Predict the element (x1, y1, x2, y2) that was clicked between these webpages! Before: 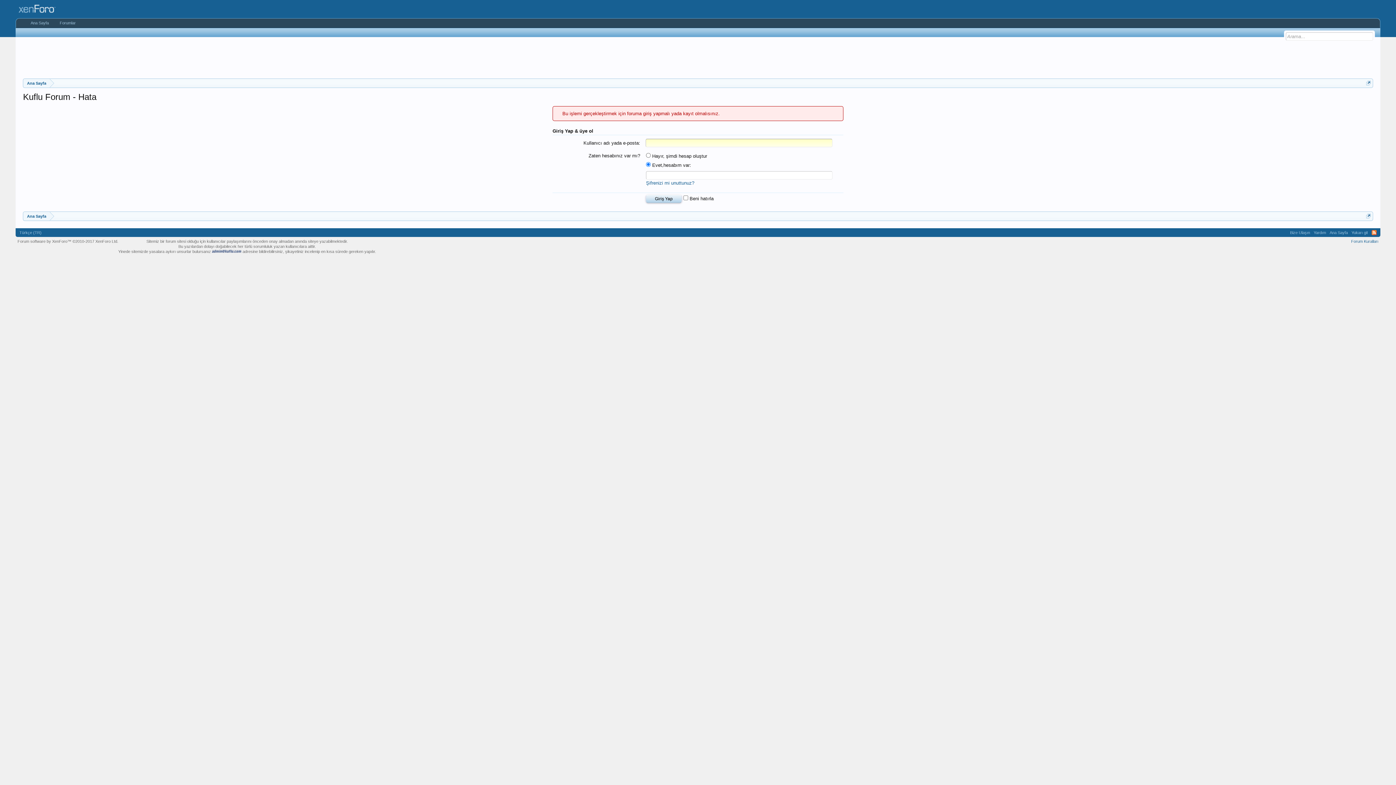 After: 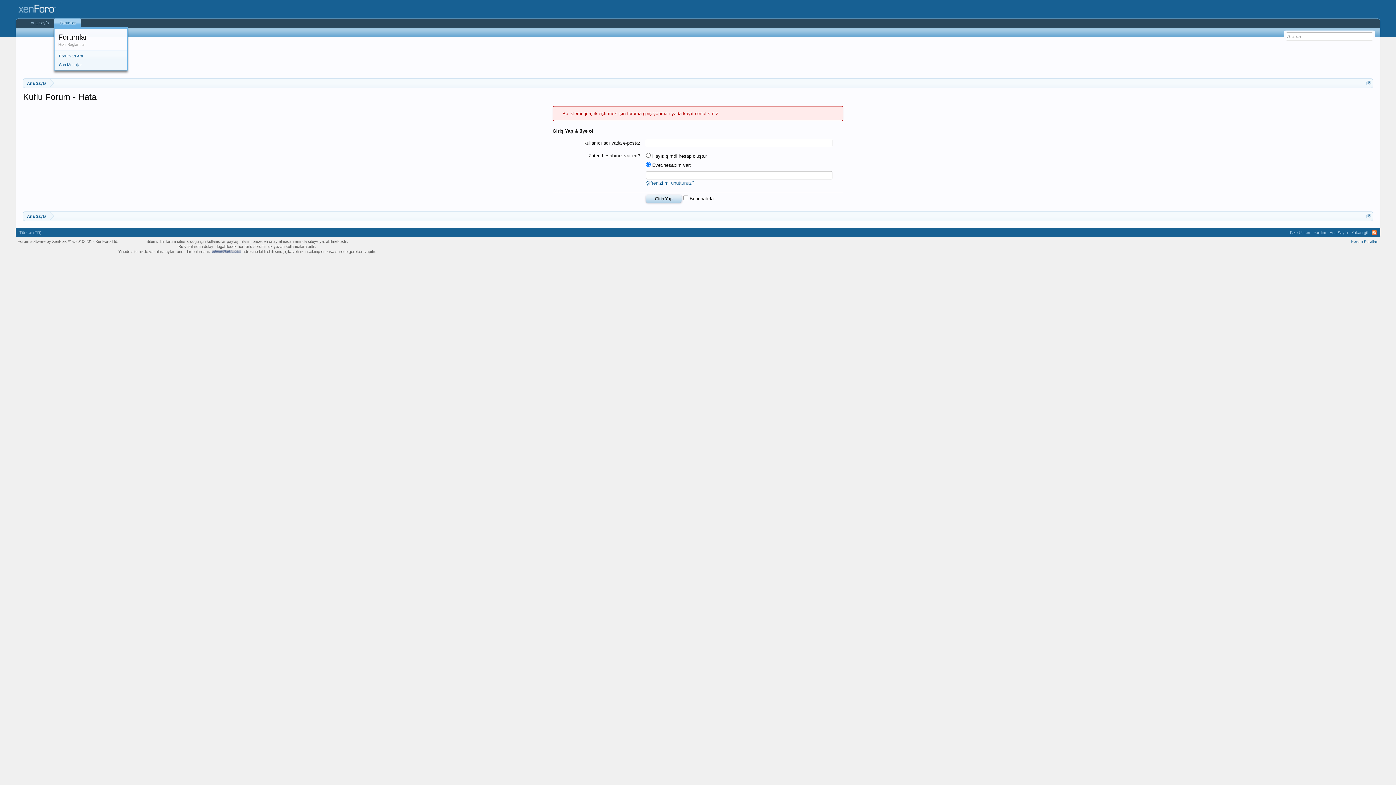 Action: bbox: (76, 18, 81, 27)